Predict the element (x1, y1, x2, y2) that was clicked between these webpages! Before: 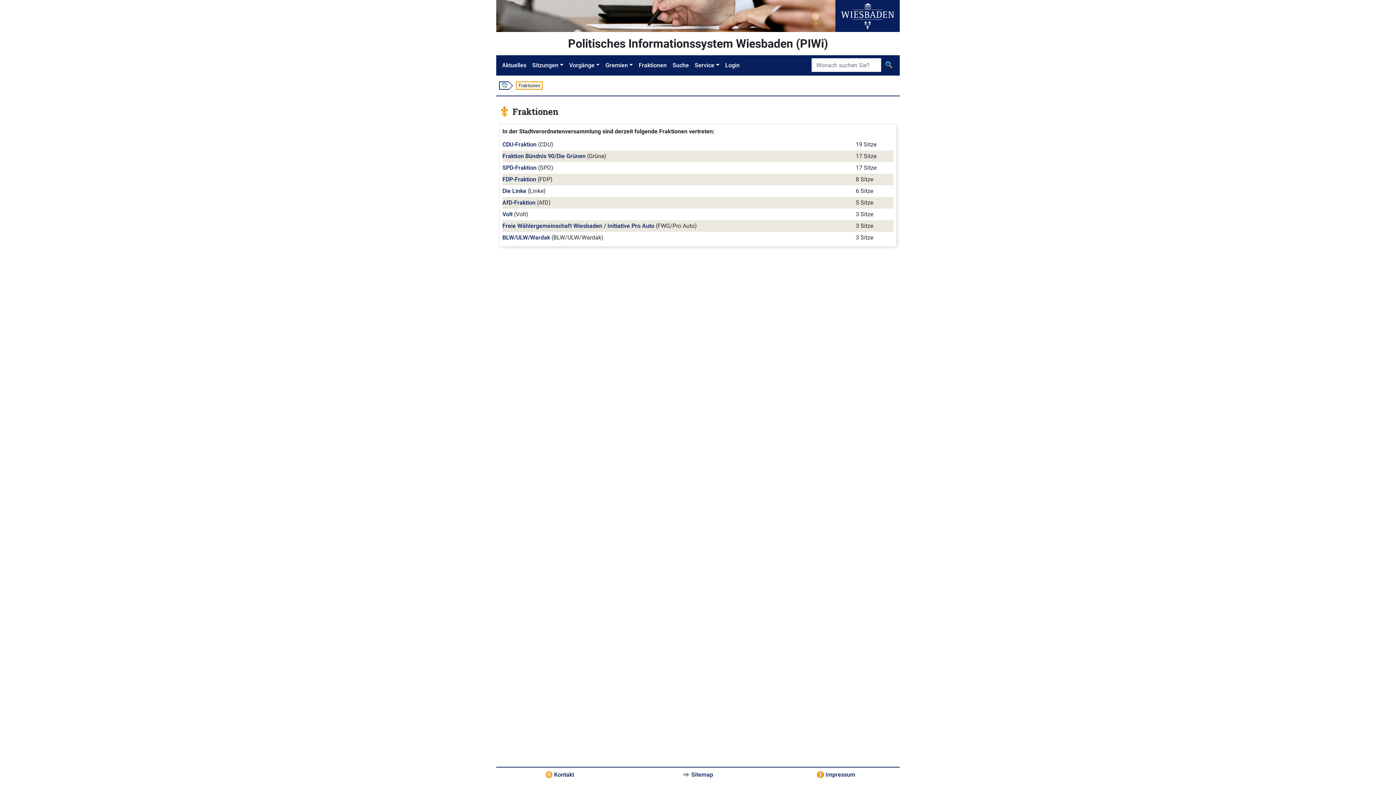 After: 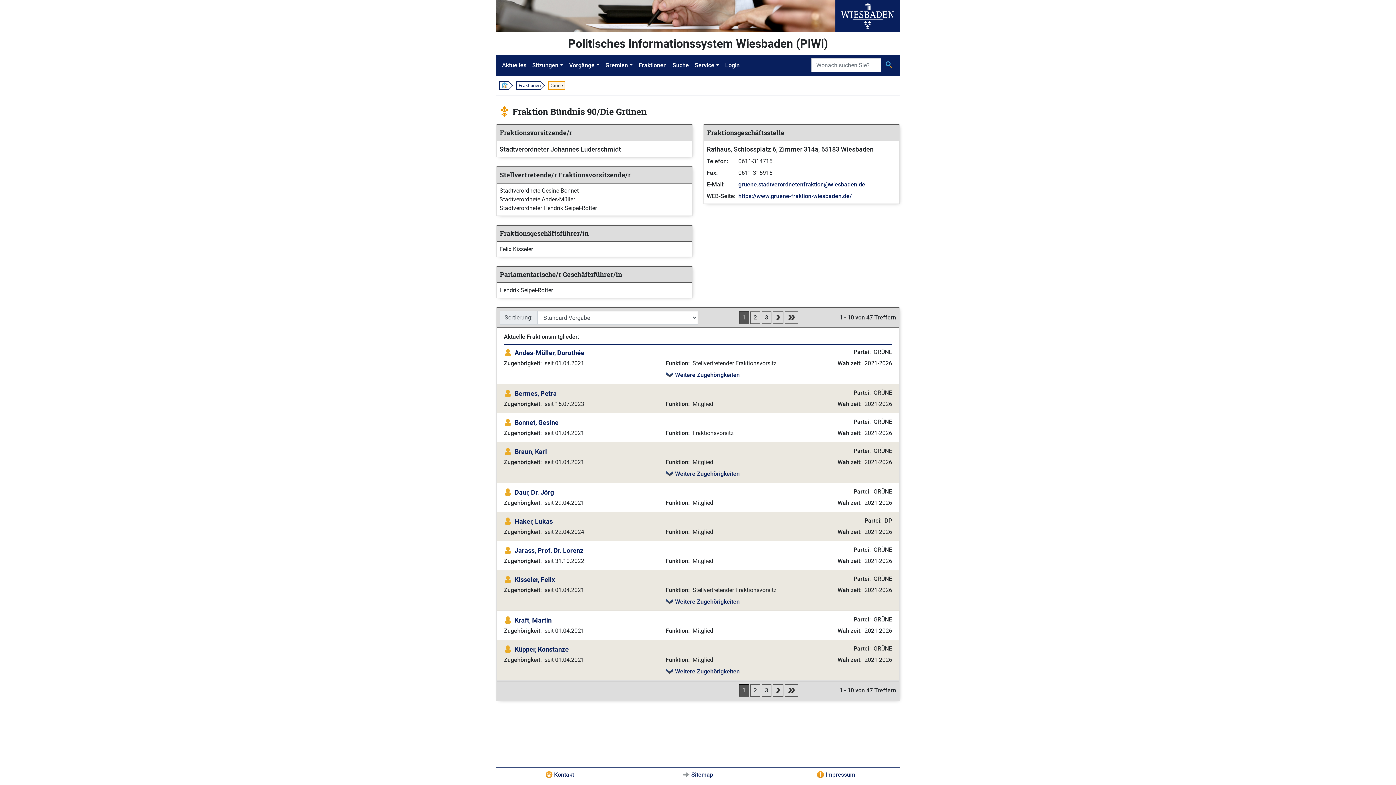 Action: label: Fraktion Bündnis 90/Die Grünen bbox: (502, 152, 585, 159)